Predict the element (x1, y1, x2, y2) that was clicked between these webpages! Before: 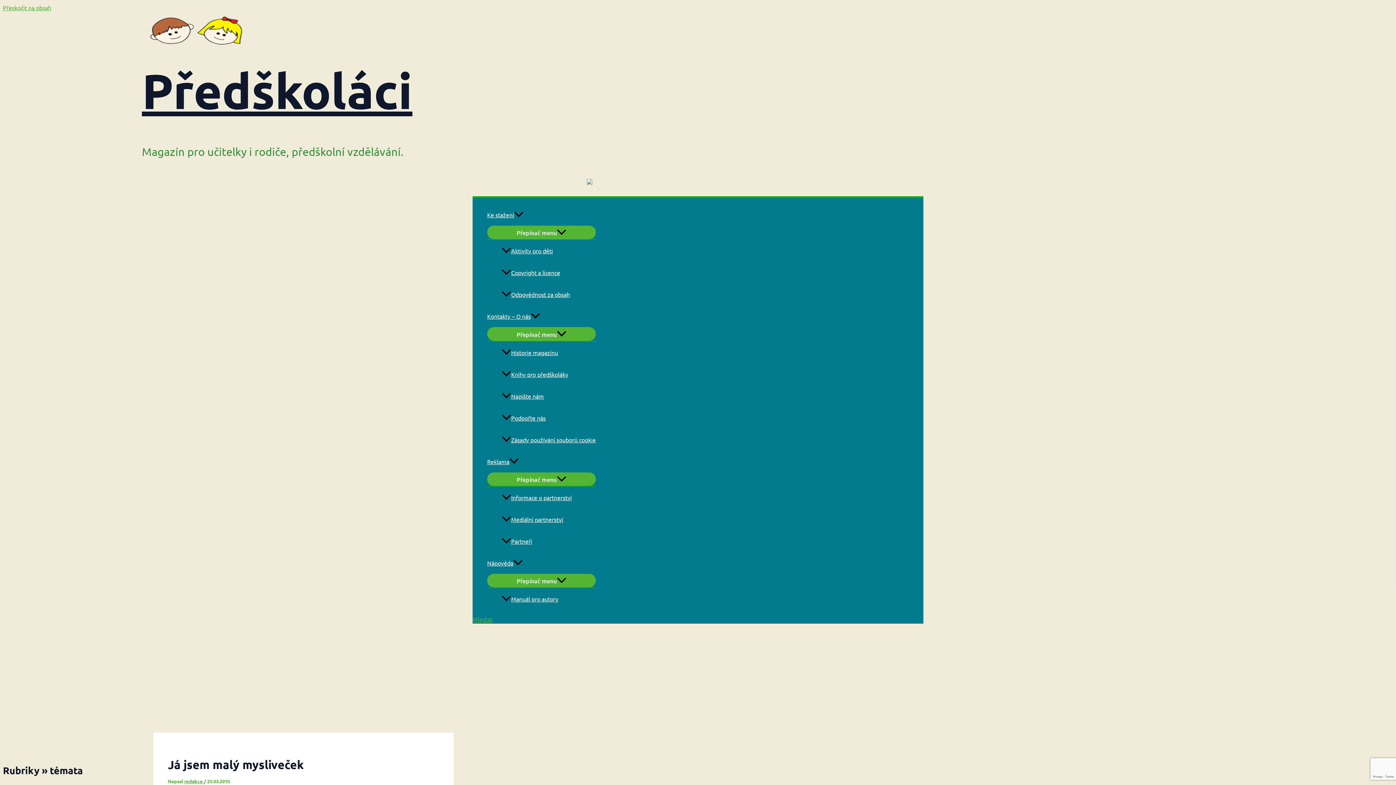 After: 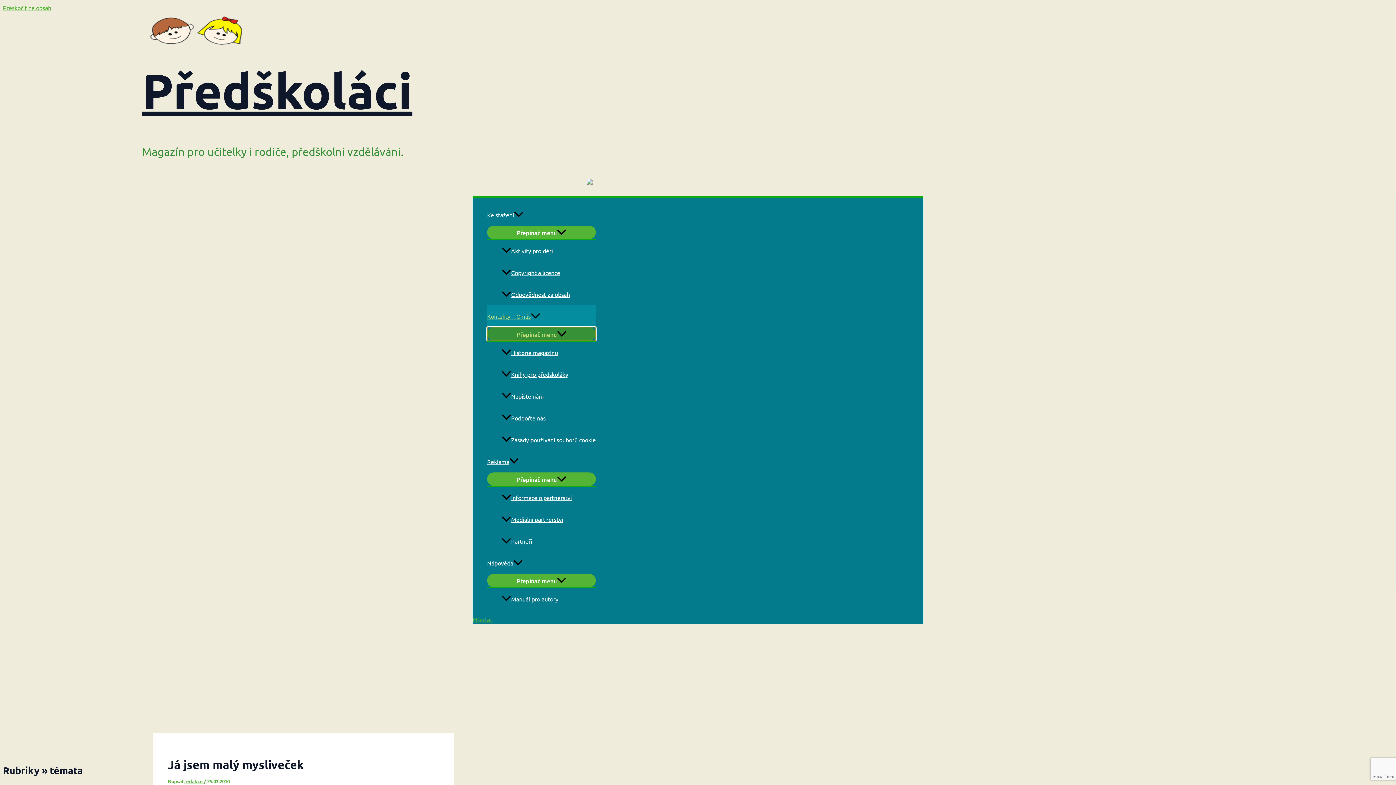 Action: bbox: (487, 327, 596, 340) label: Přepínač menu